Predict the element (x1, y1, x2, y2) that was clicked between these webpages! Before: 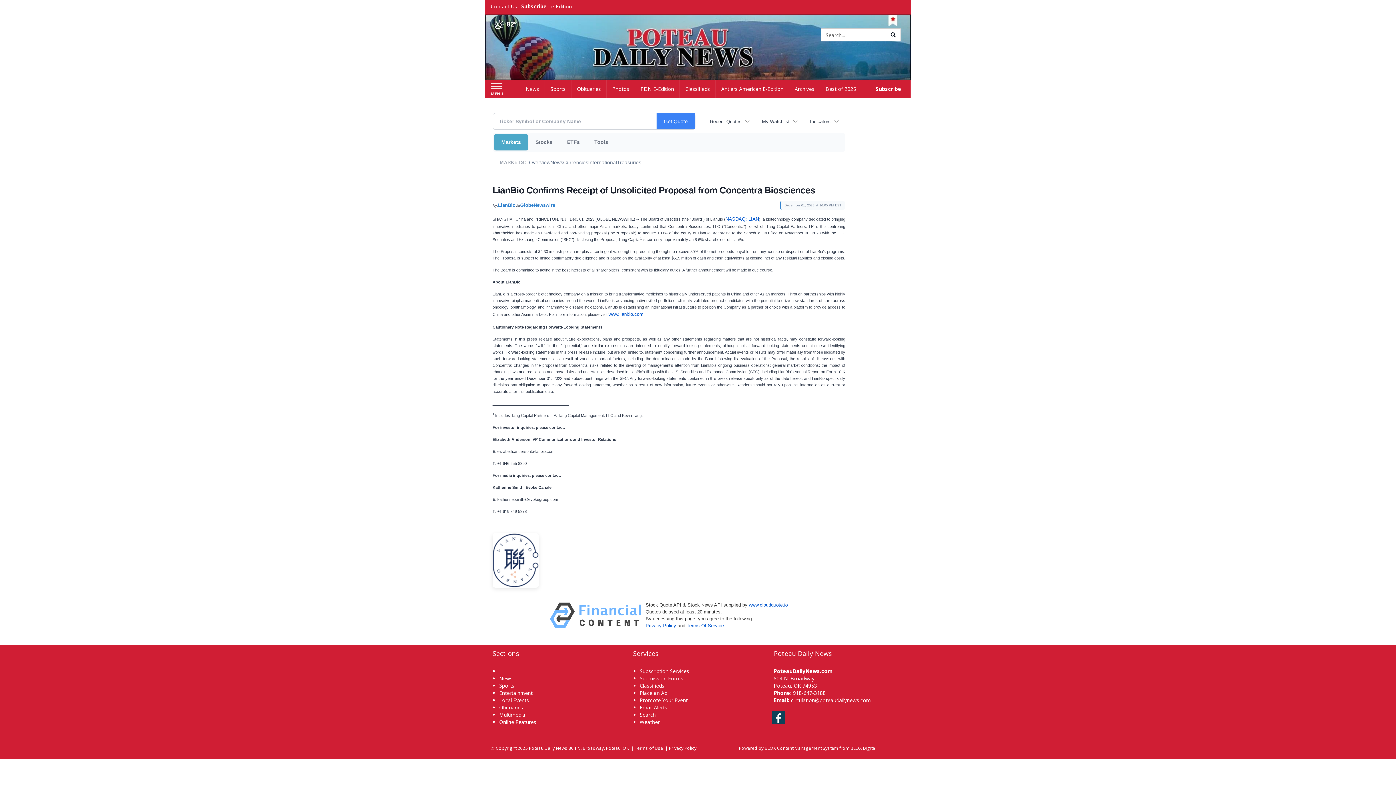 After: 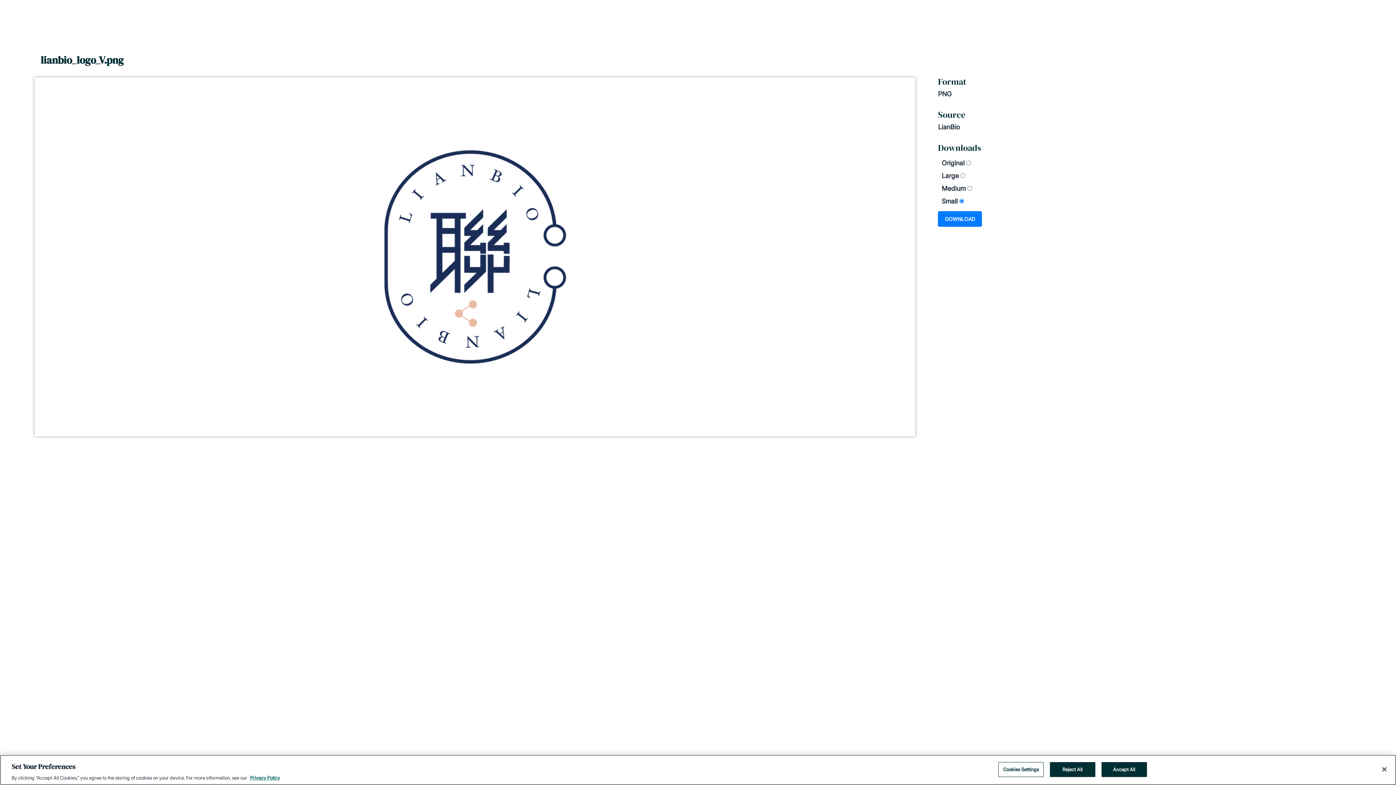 Action: bbox: (492, 557, 538, 563)